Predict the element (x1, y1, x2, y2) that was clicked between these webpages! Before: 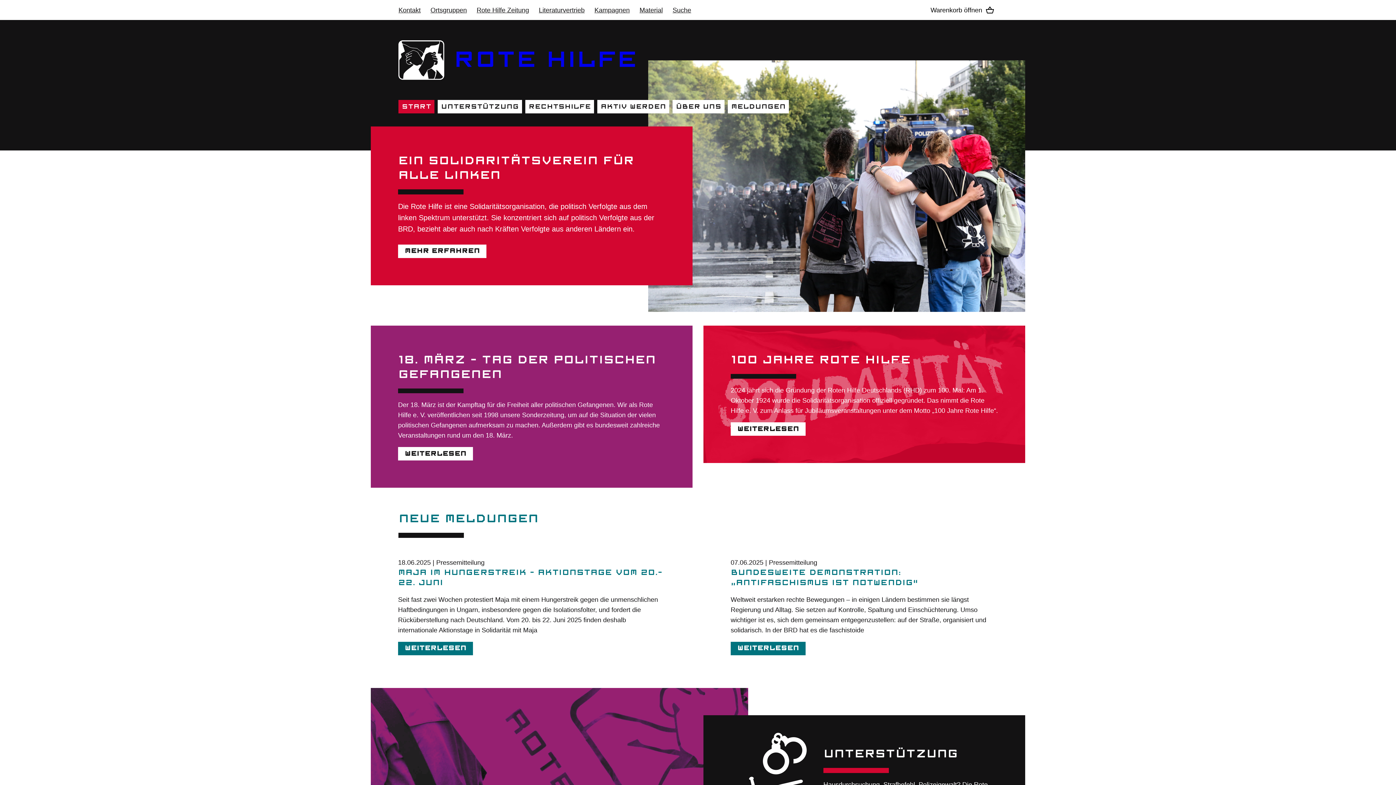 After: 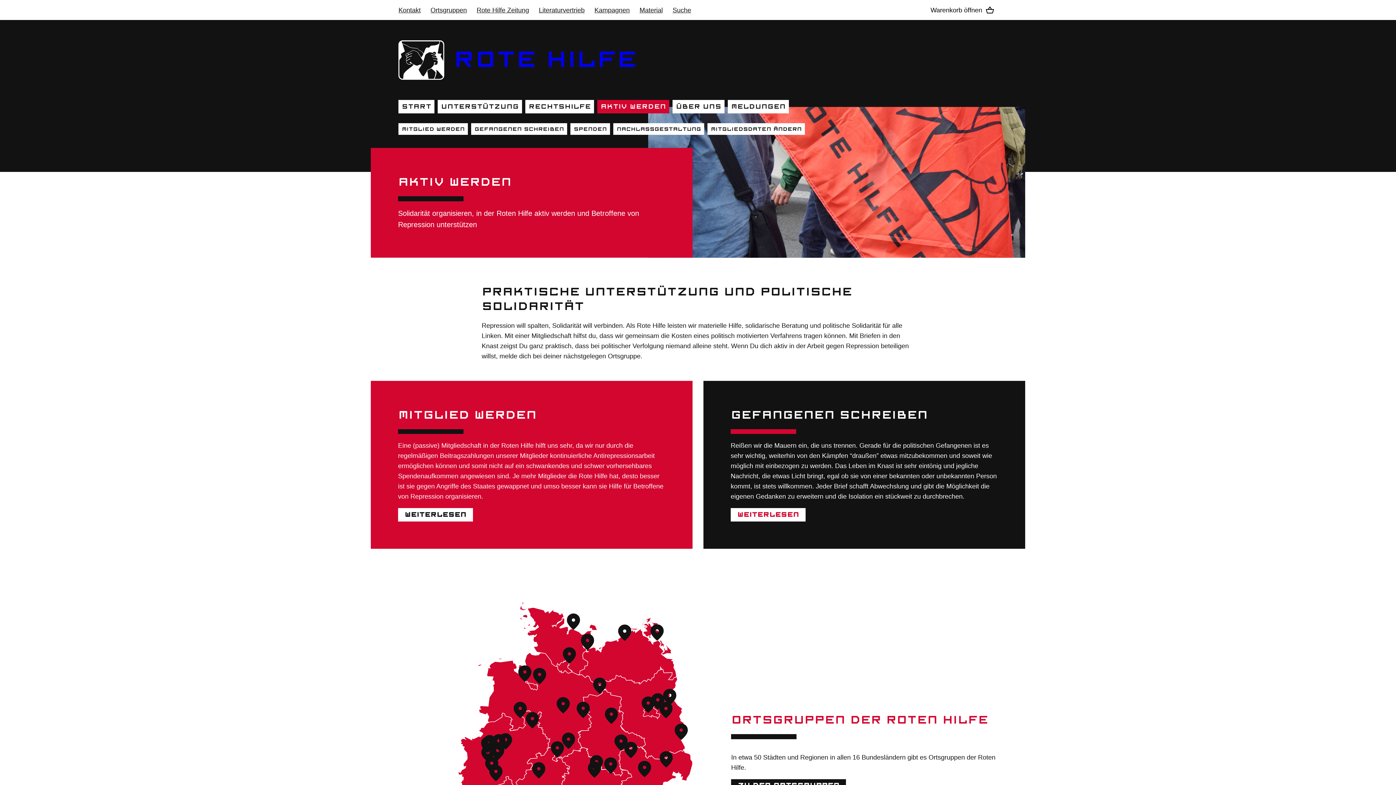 Action: bbox: (597, 100, 669, 113) label: Aktiv werden